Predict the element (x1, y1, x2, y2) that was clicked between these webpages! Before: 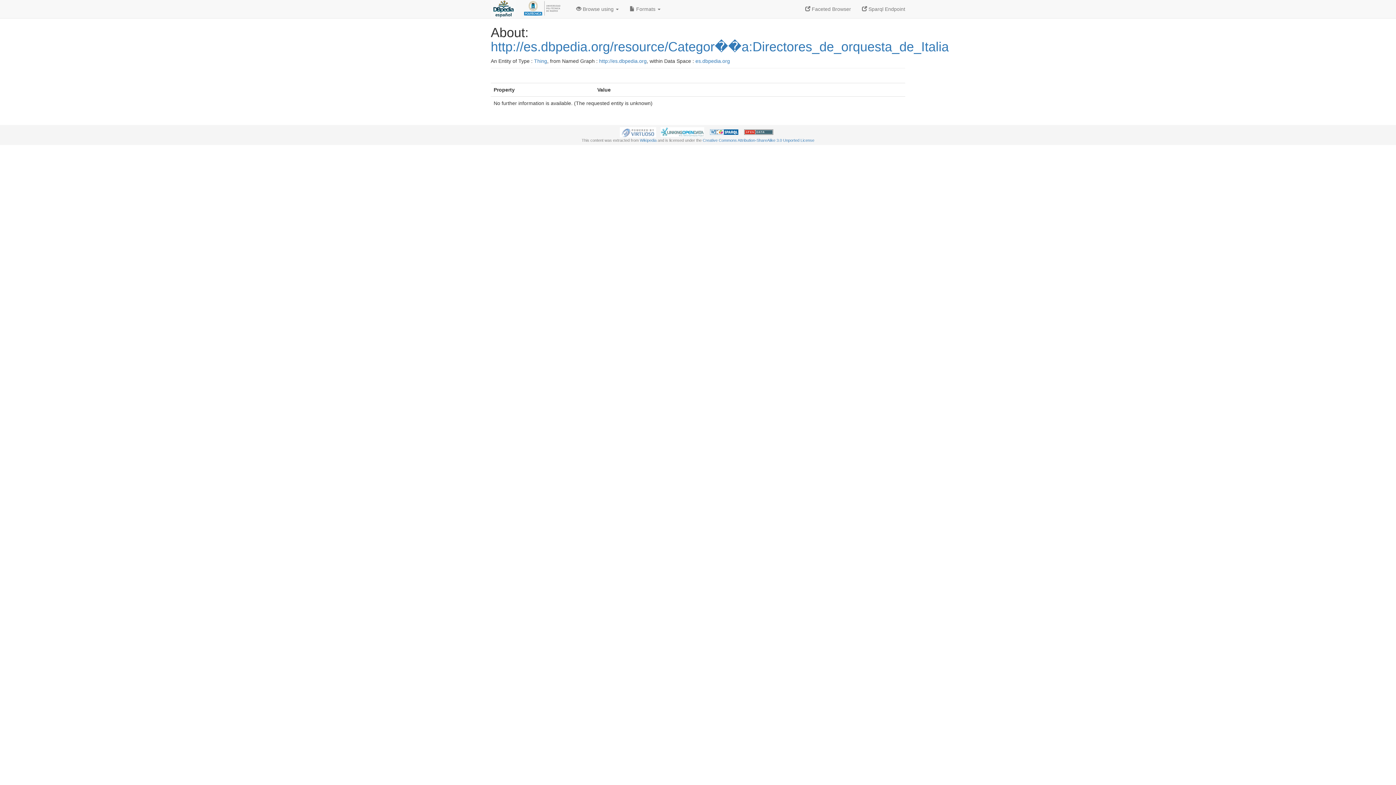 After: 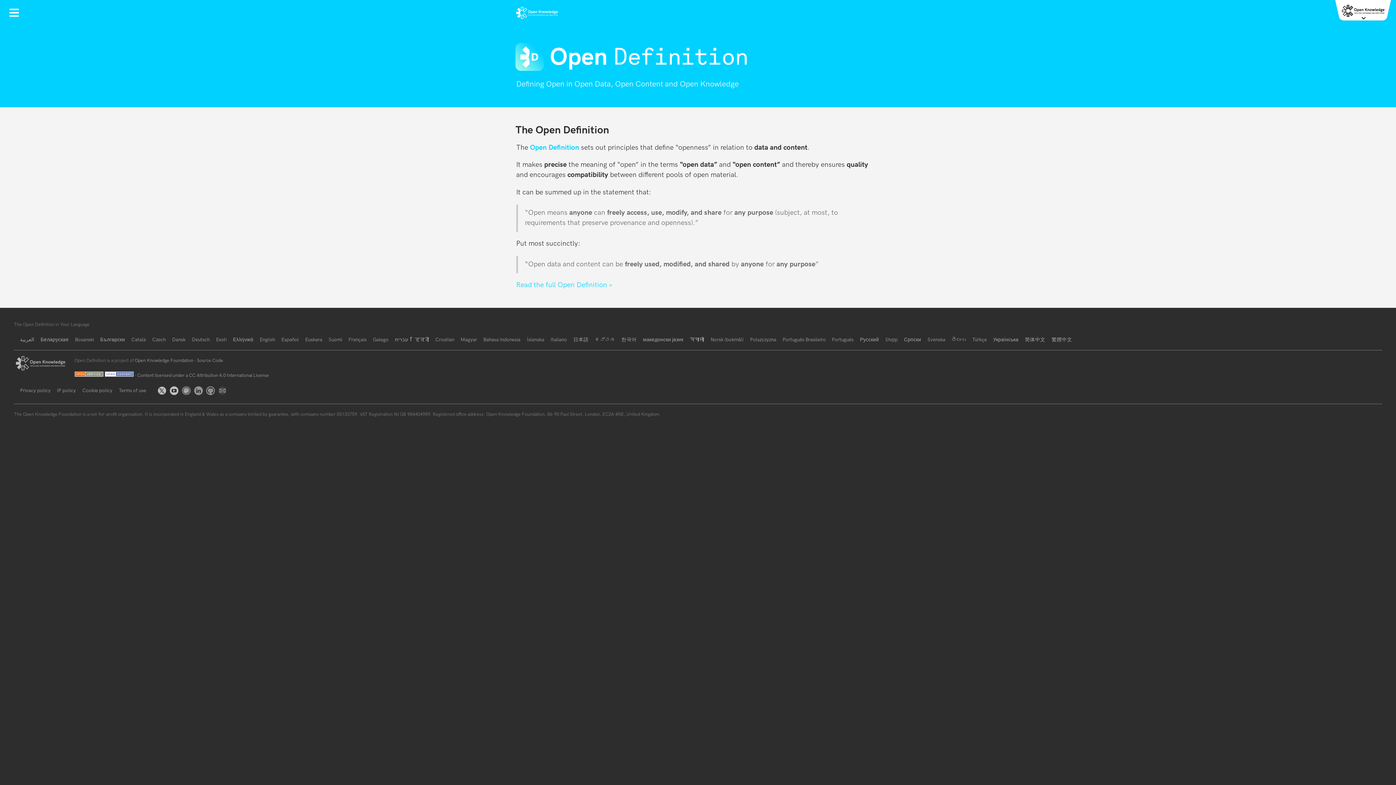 Action: bbox: (744, 129, 773, 134)